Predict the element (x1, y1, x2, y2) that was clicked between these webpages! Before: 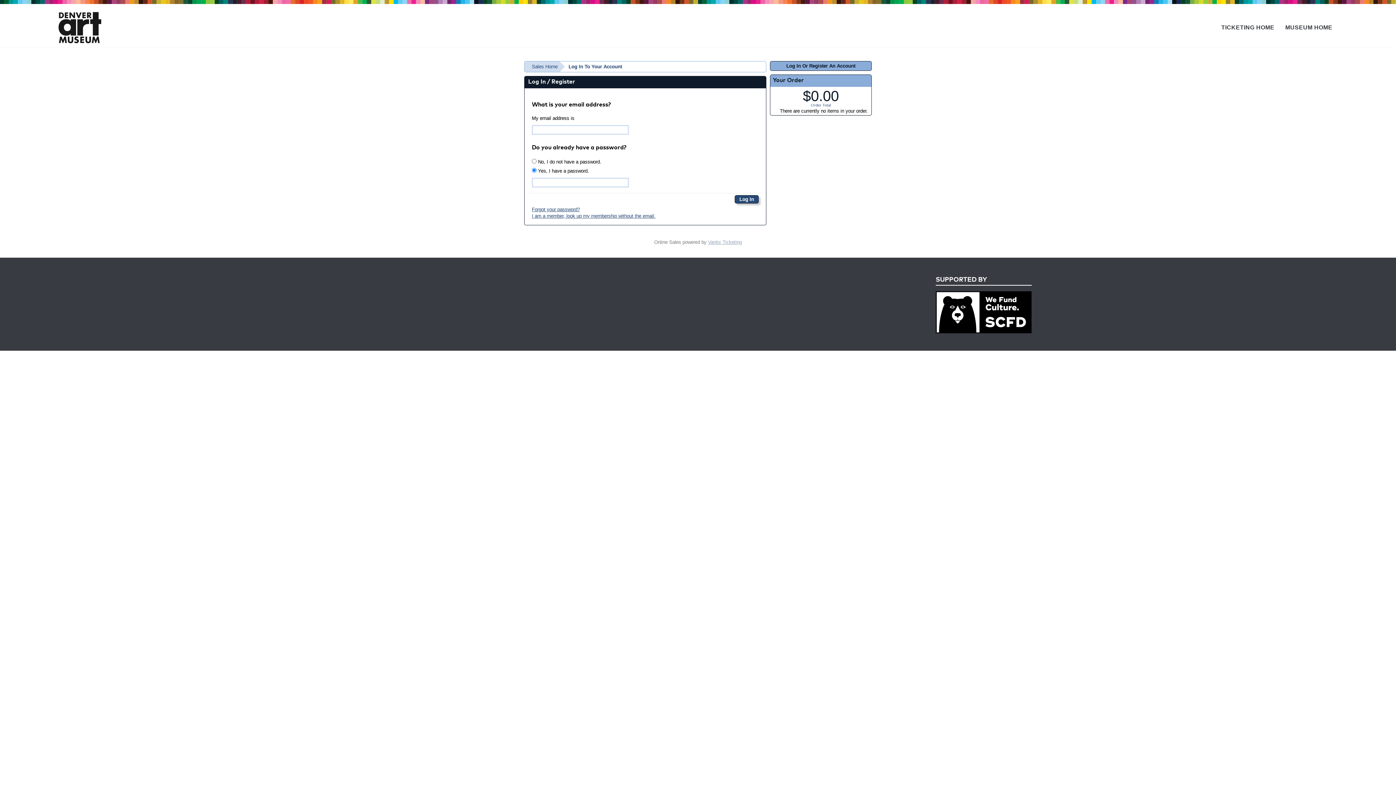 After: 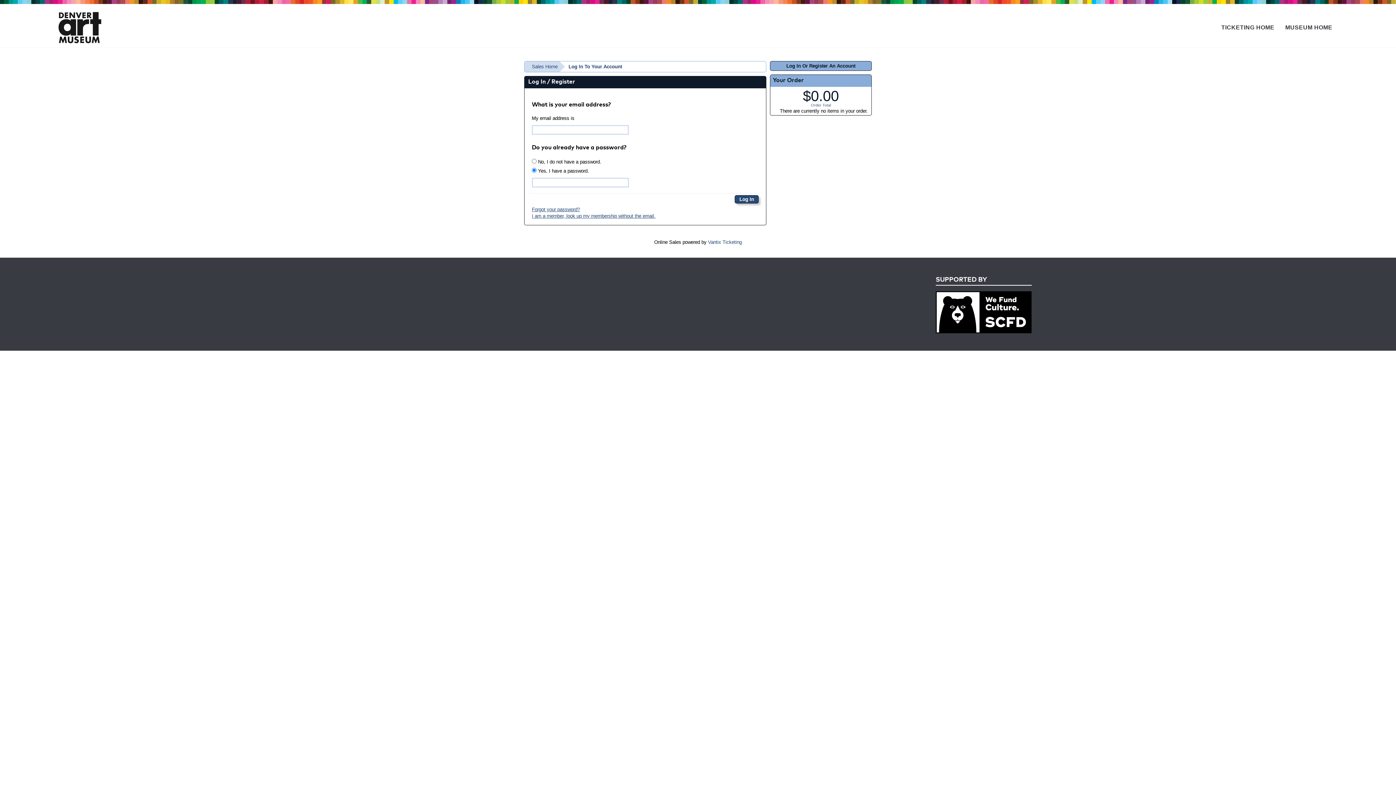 Action: label: Vantix Ticketing bbox: (708, 239, 742, 245)